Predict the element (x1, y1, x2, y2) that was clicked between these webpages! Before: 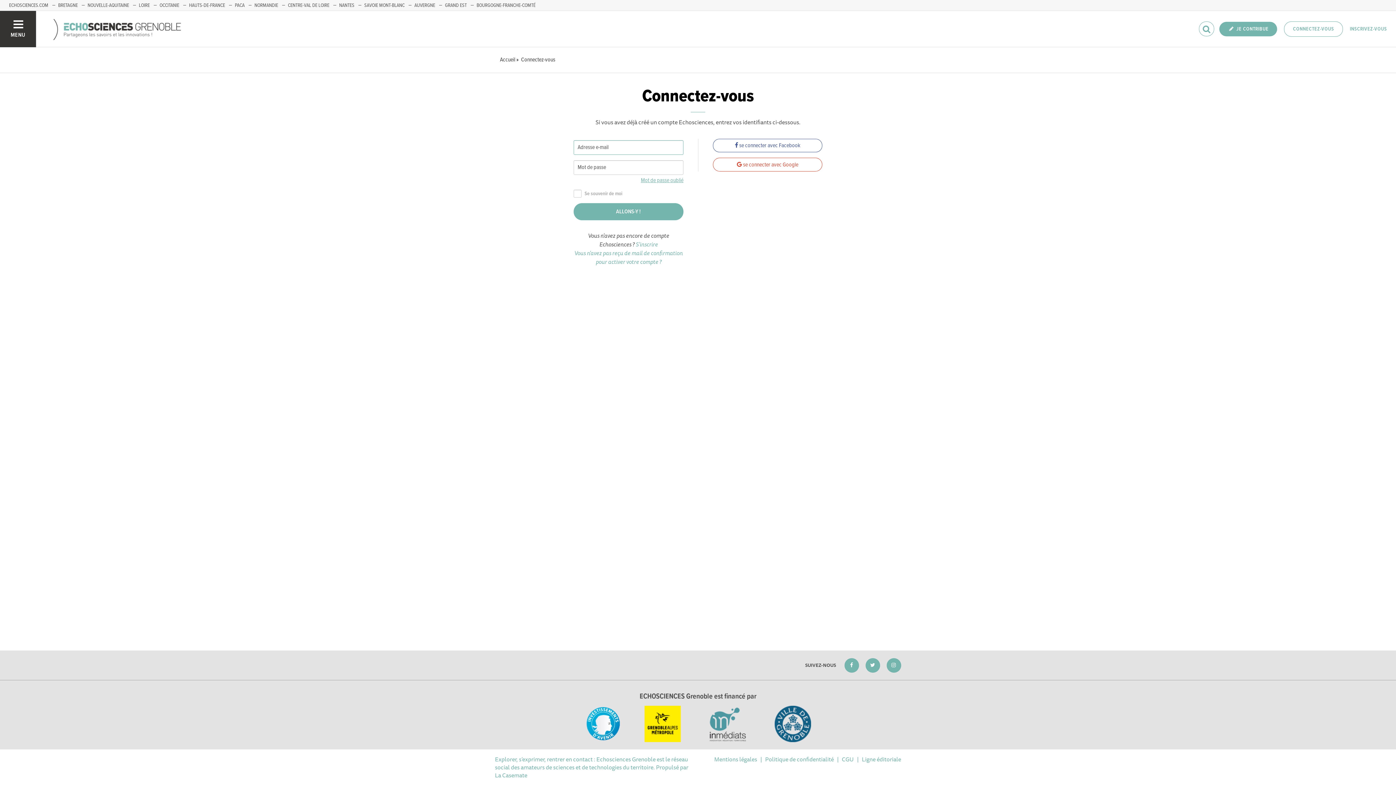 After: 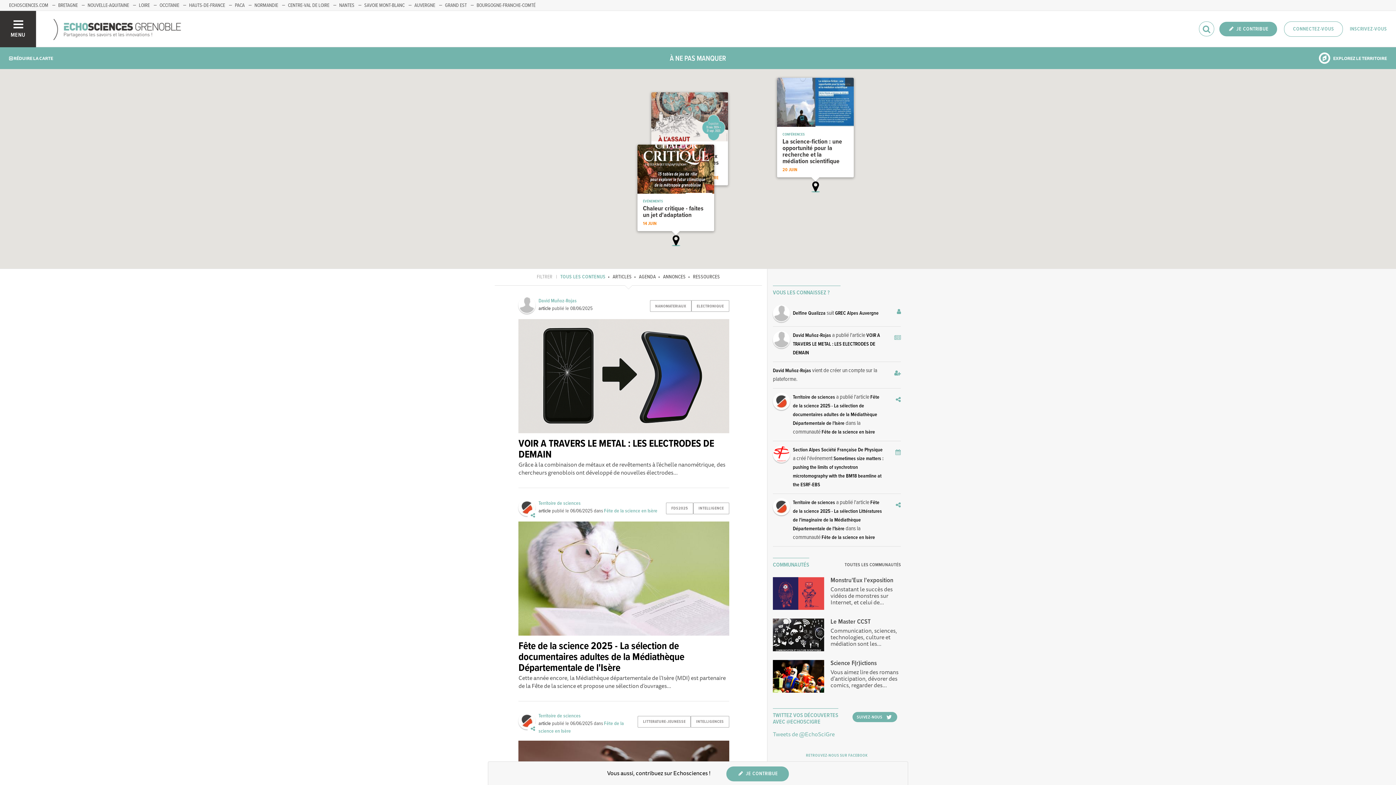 Action: bbox: (47, 24, 181, 33)